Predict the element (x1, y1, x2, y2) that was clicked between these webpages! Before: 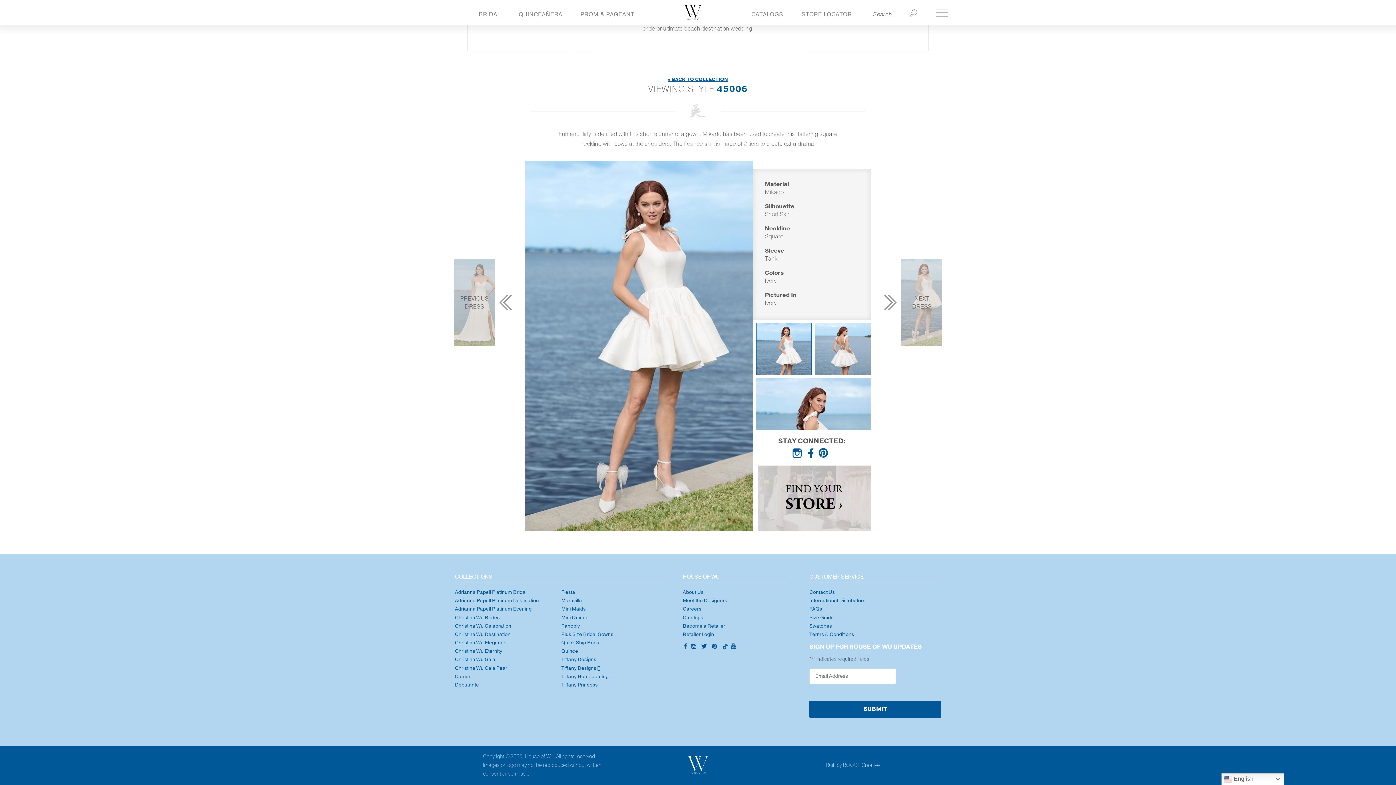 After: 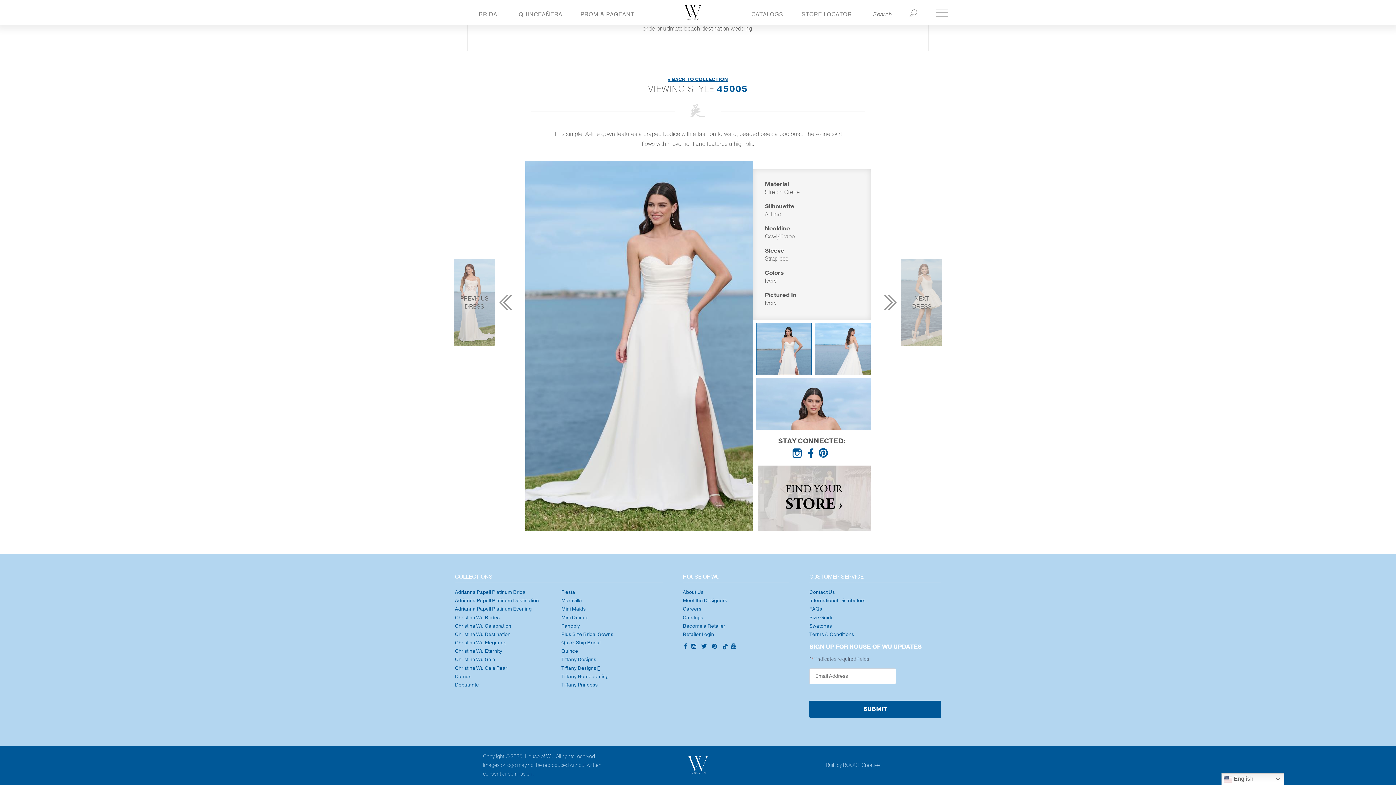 Action: label: PREVIOUS DRESS bbox: (454, 259, 516, 346)